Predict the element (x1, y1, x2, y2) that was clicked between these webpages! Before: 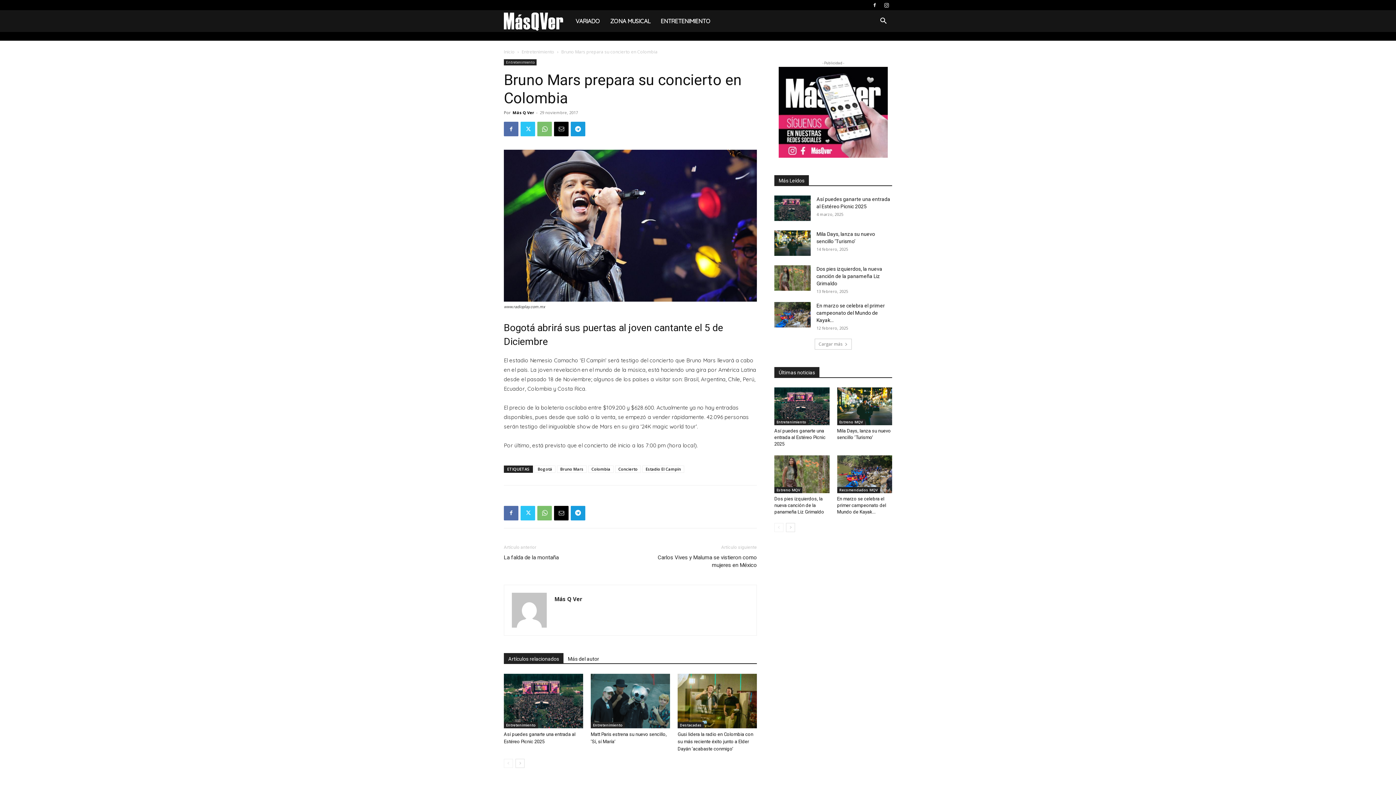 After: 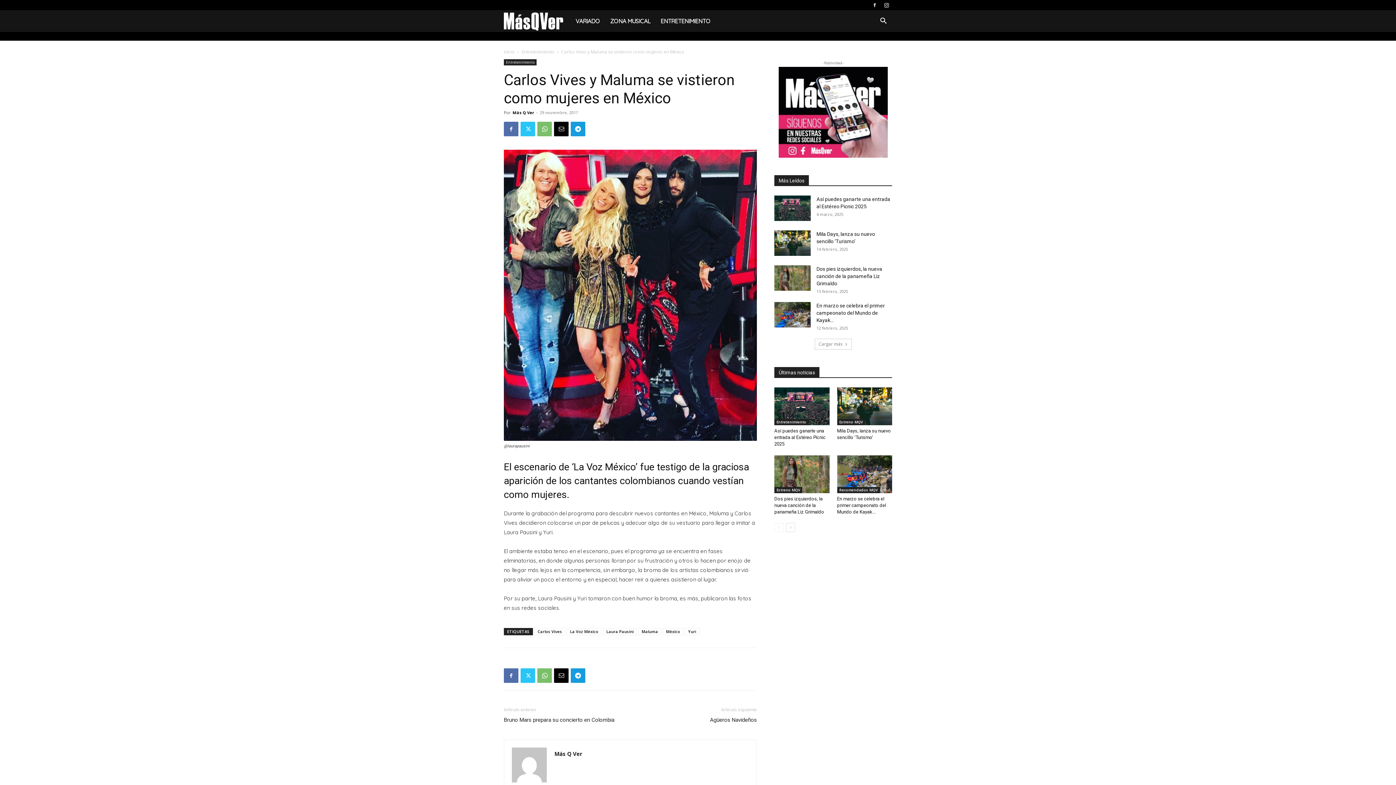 Action: label: Carlos Vives y Maluma se vistieron como mujeres en México bbox: (639, 554, 757, 569)